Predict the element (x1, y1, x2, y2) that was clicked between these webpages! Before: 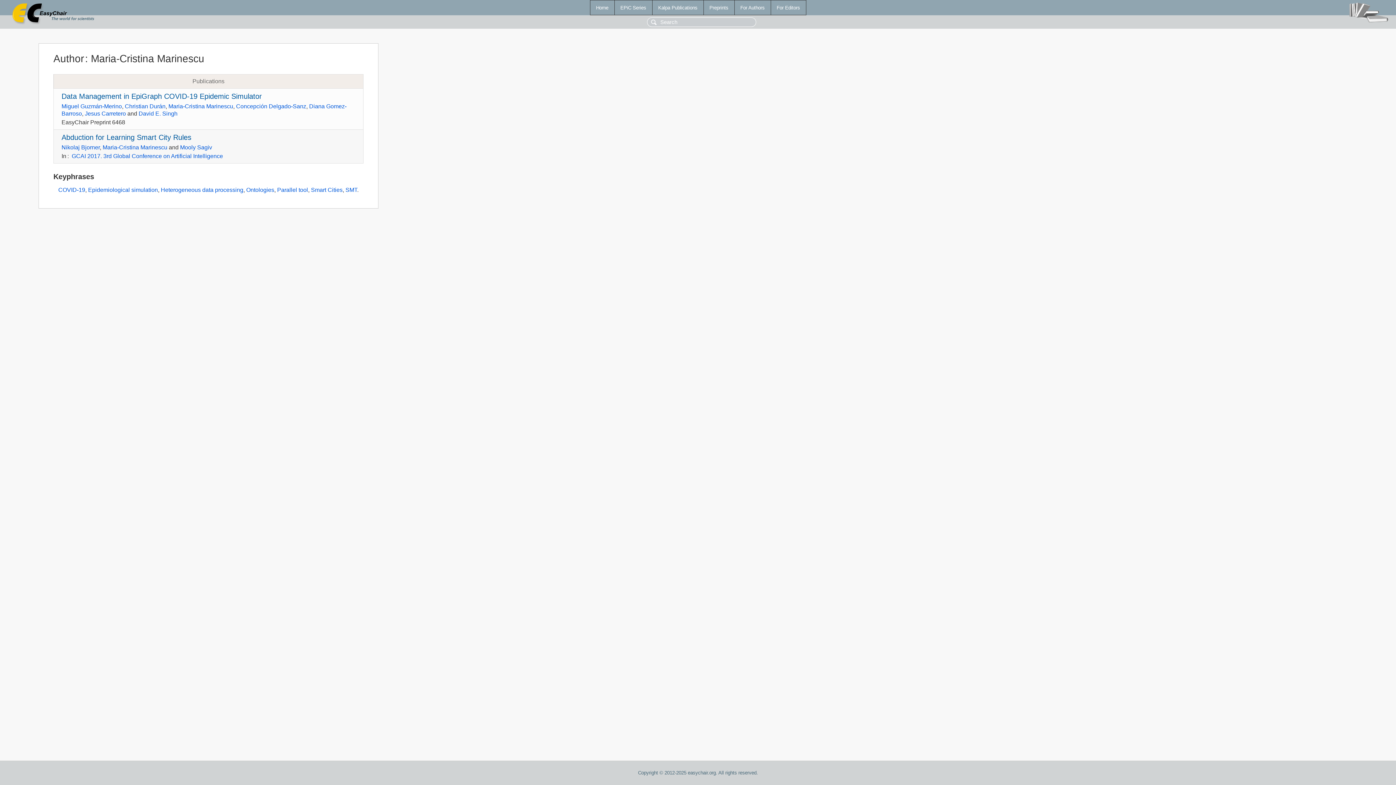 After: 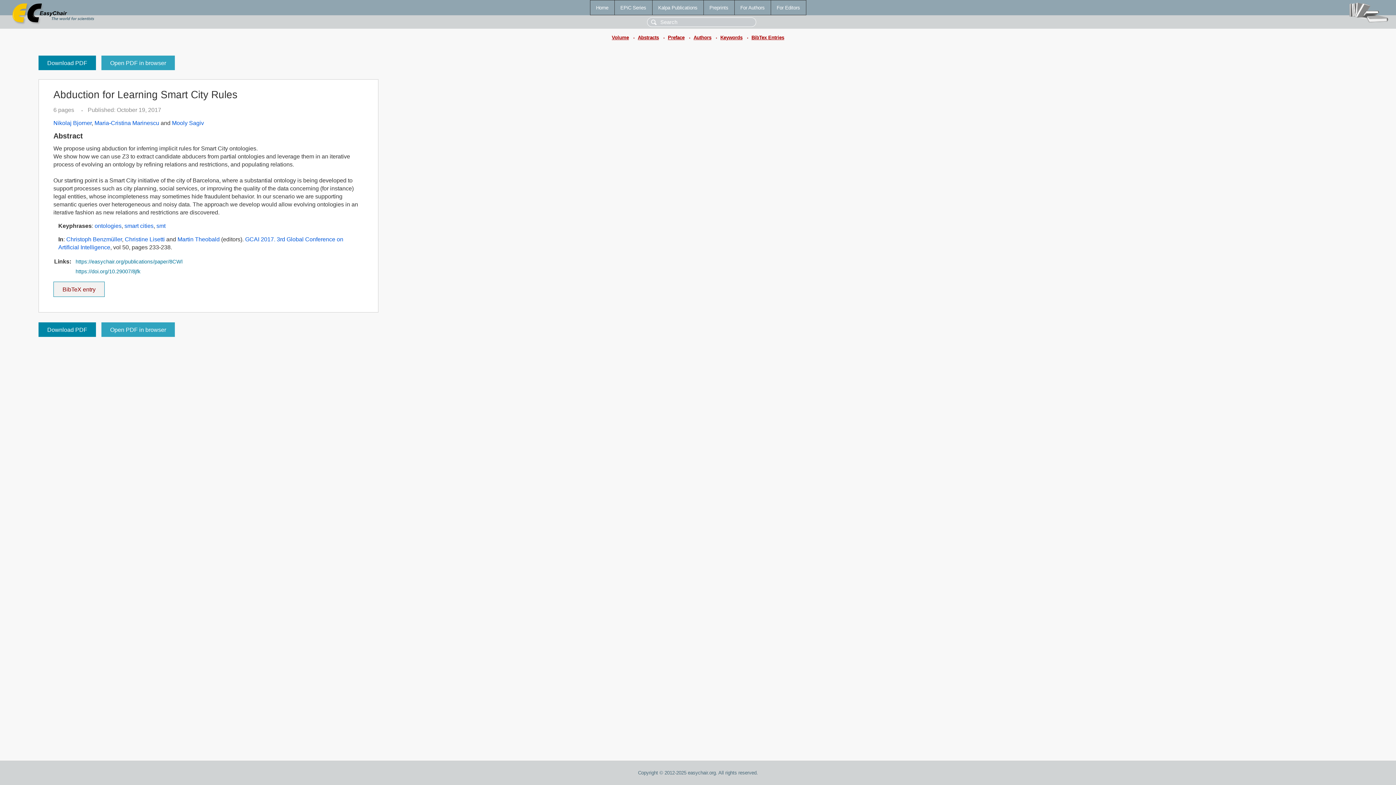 Action: label: Abduction for Learning Smart City Rules bbox: (61, 133, 191, 141)